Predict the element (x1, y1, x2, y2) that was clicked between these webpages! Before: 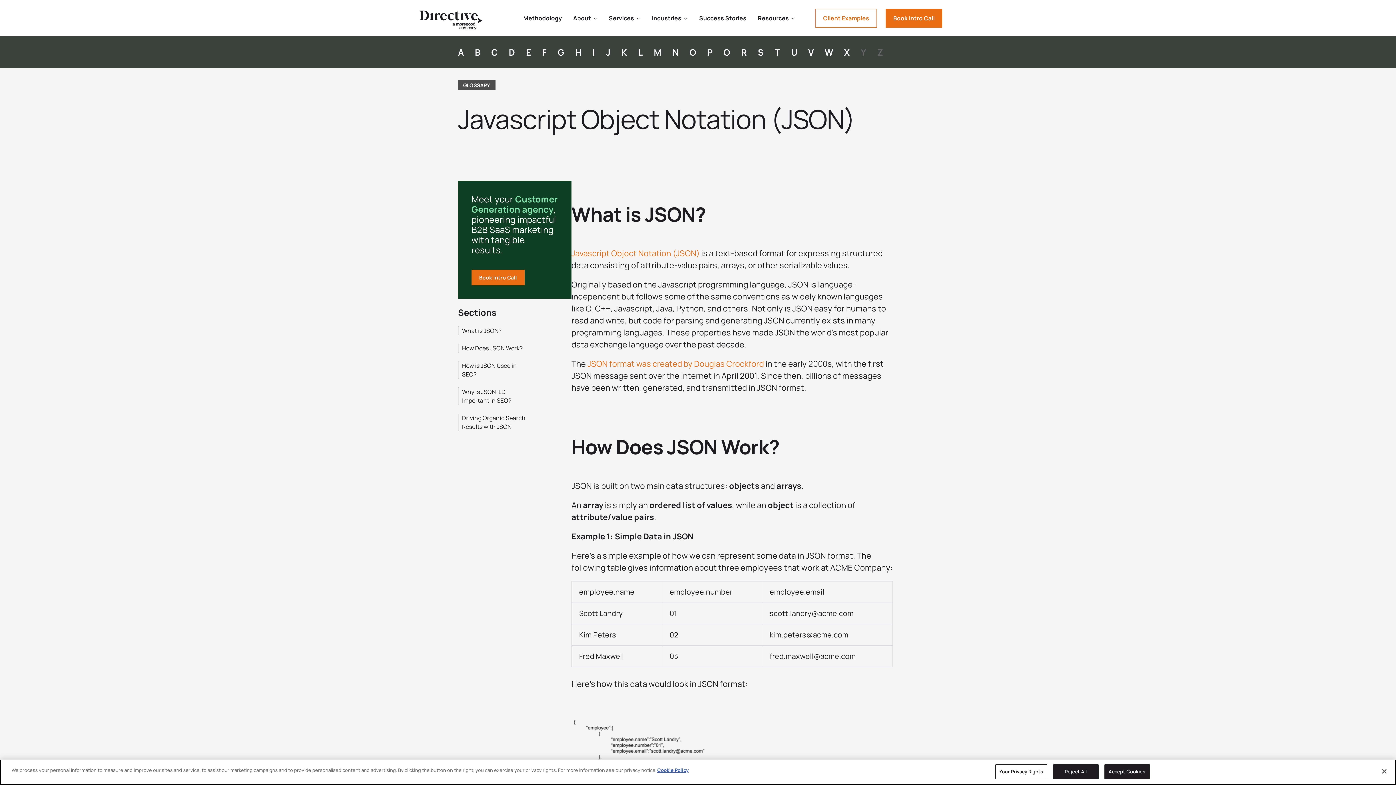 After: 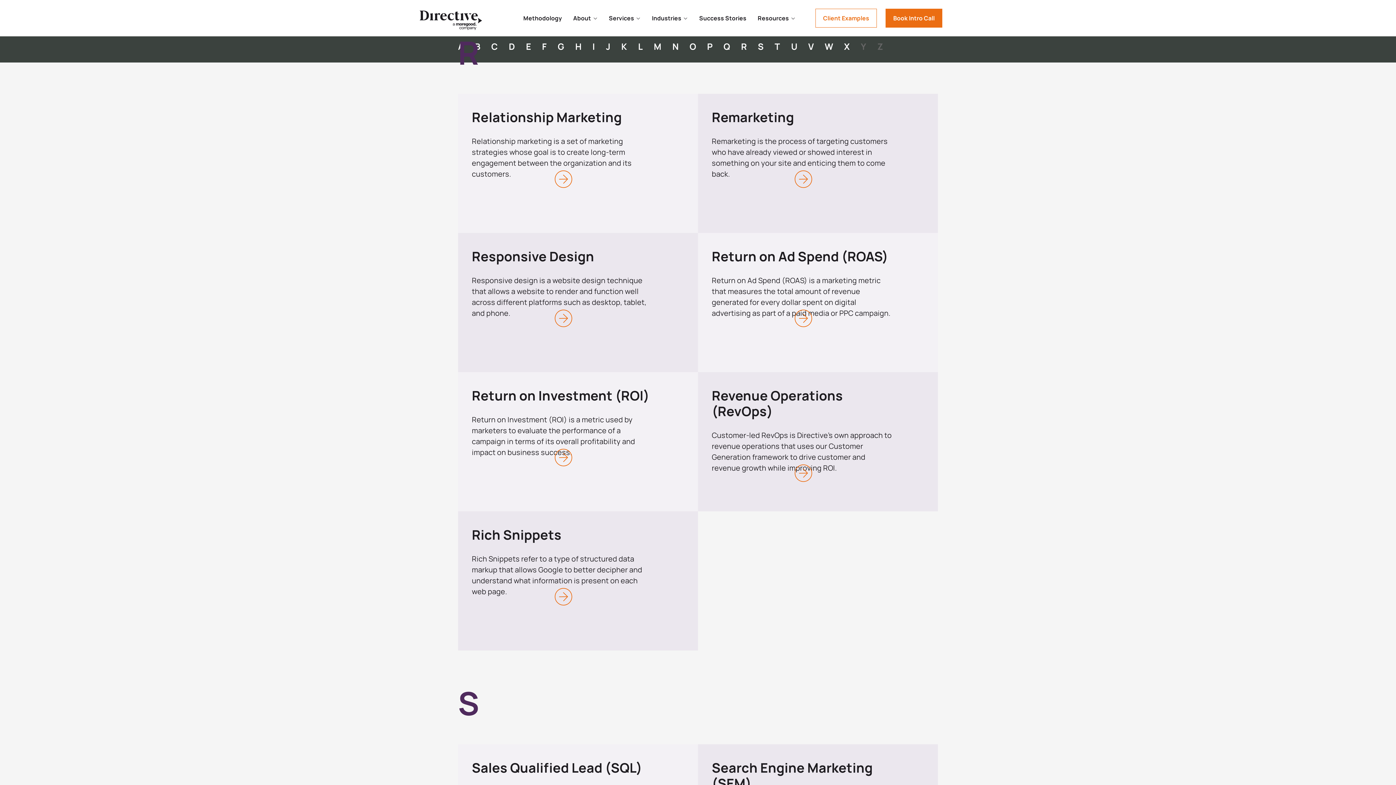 Action: bbox: (741, 47, 747, 57) label: R